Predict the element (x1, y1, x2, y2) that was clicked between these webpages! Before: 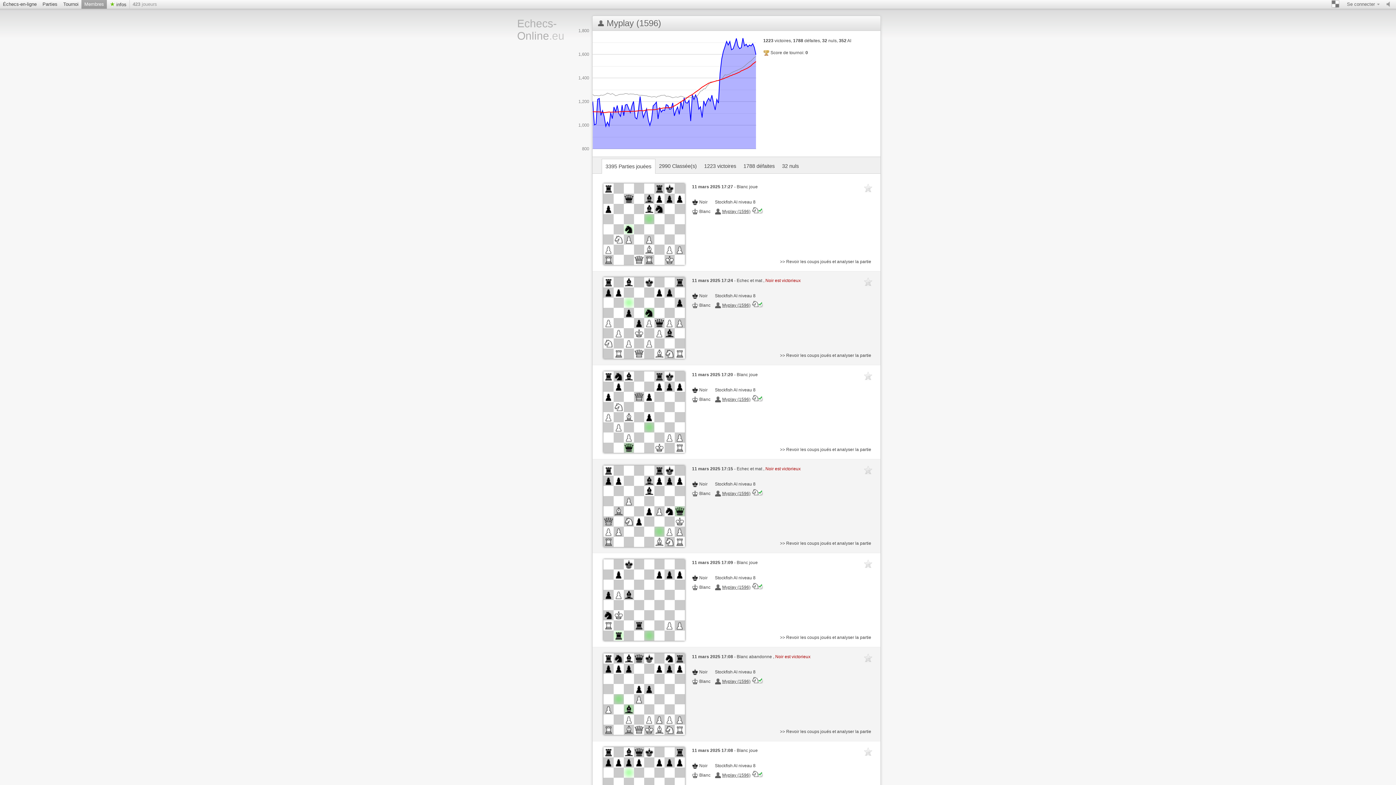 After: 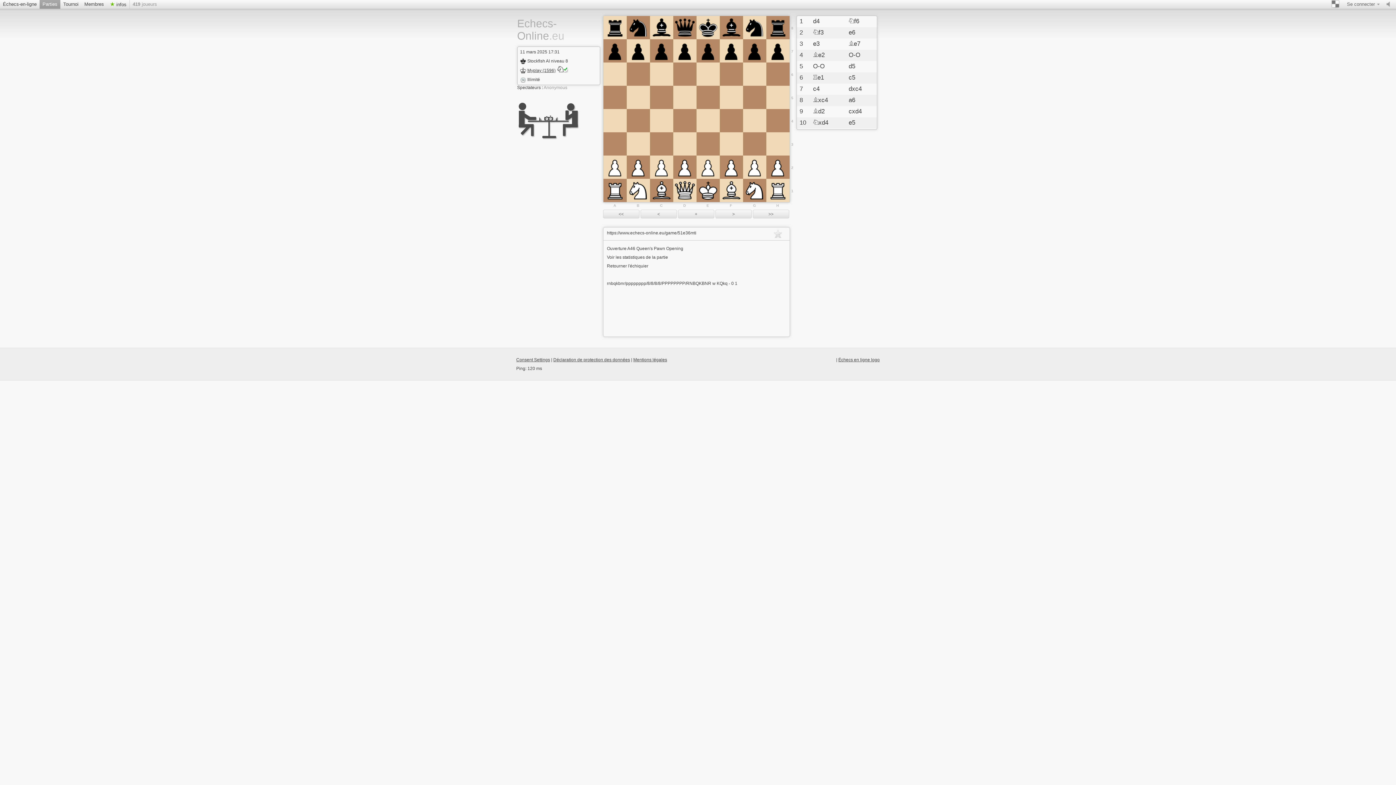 Action: label: >> Revoir les coups joués et analyser la partie bbox: (780, 258, 871, 265)